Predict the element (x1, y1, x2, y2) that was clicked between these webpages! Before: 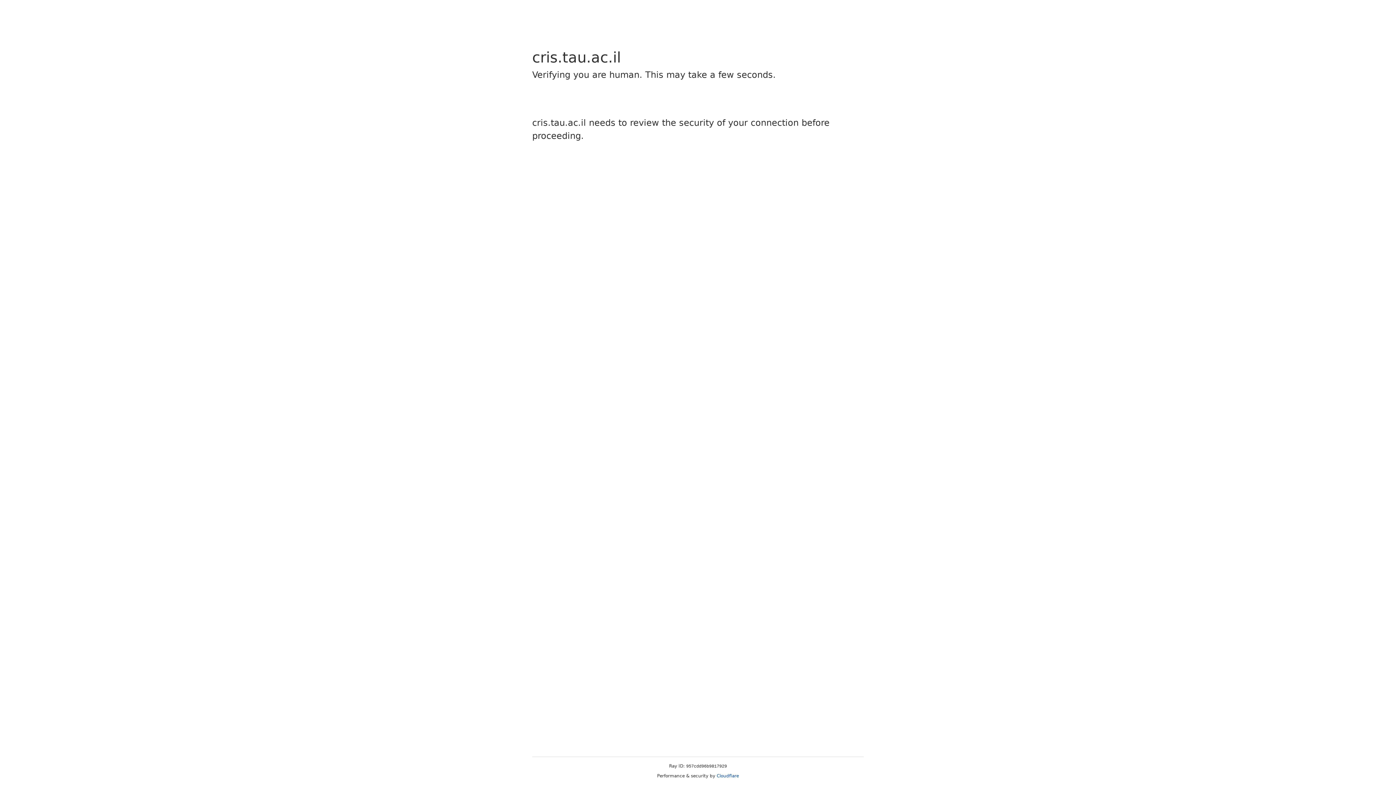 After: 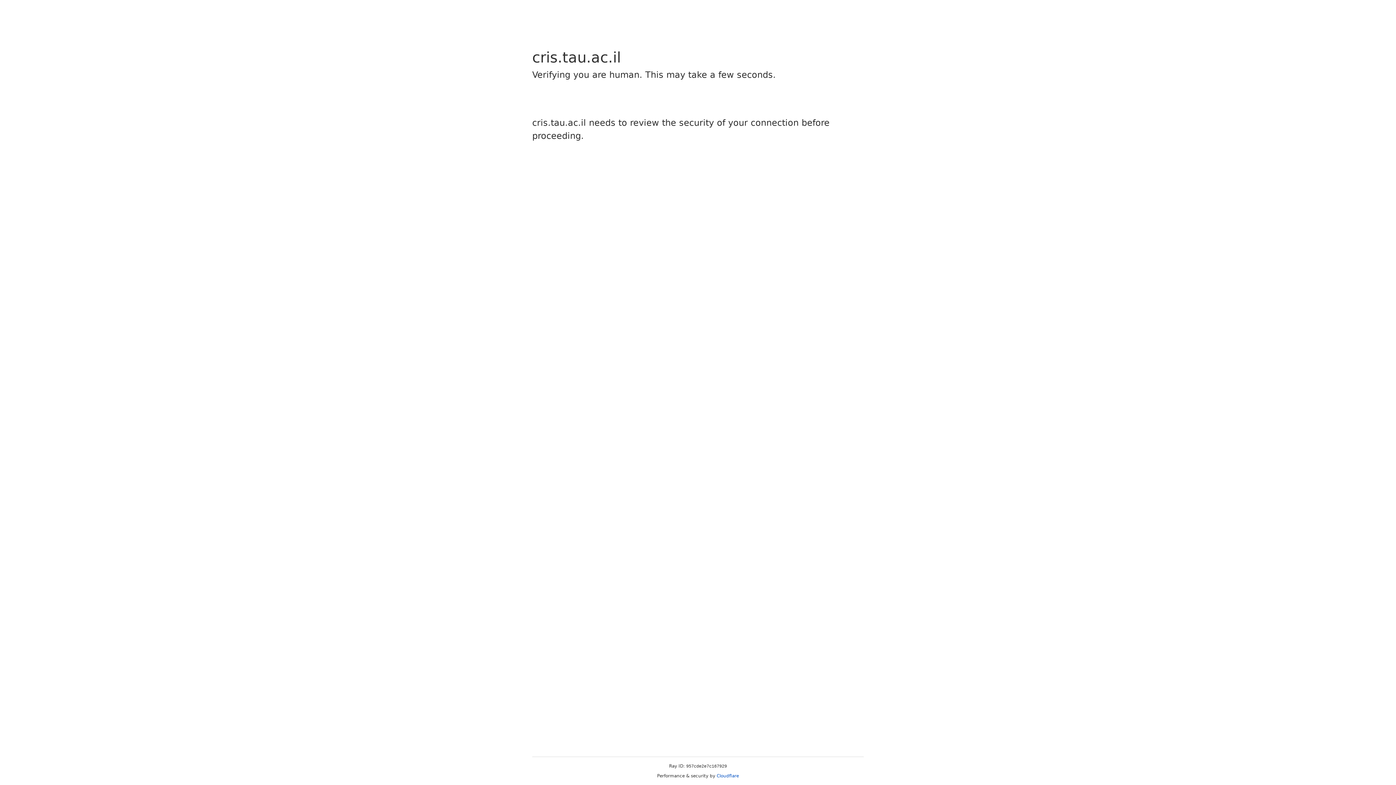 Action: bbox: (716, 773, 739, 778) label: Cloudflare